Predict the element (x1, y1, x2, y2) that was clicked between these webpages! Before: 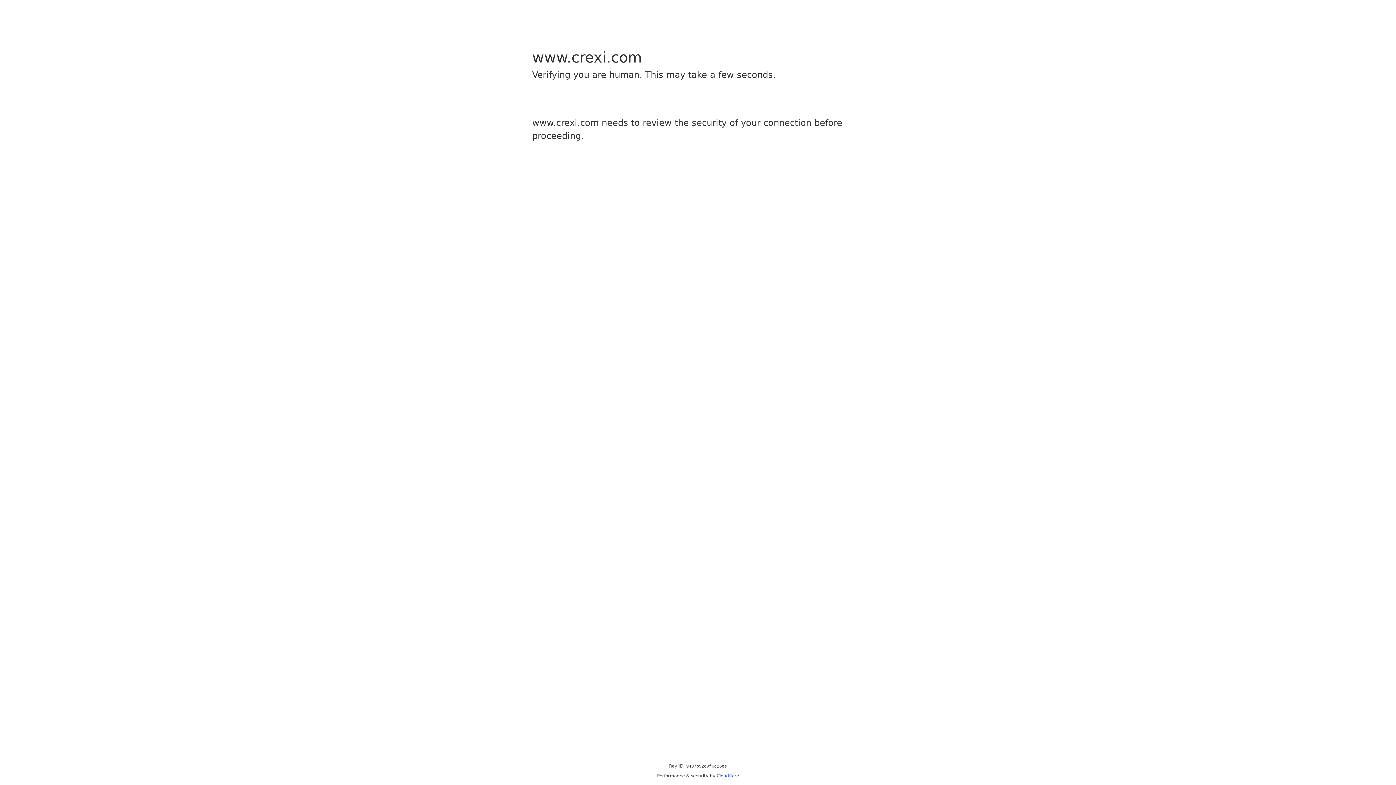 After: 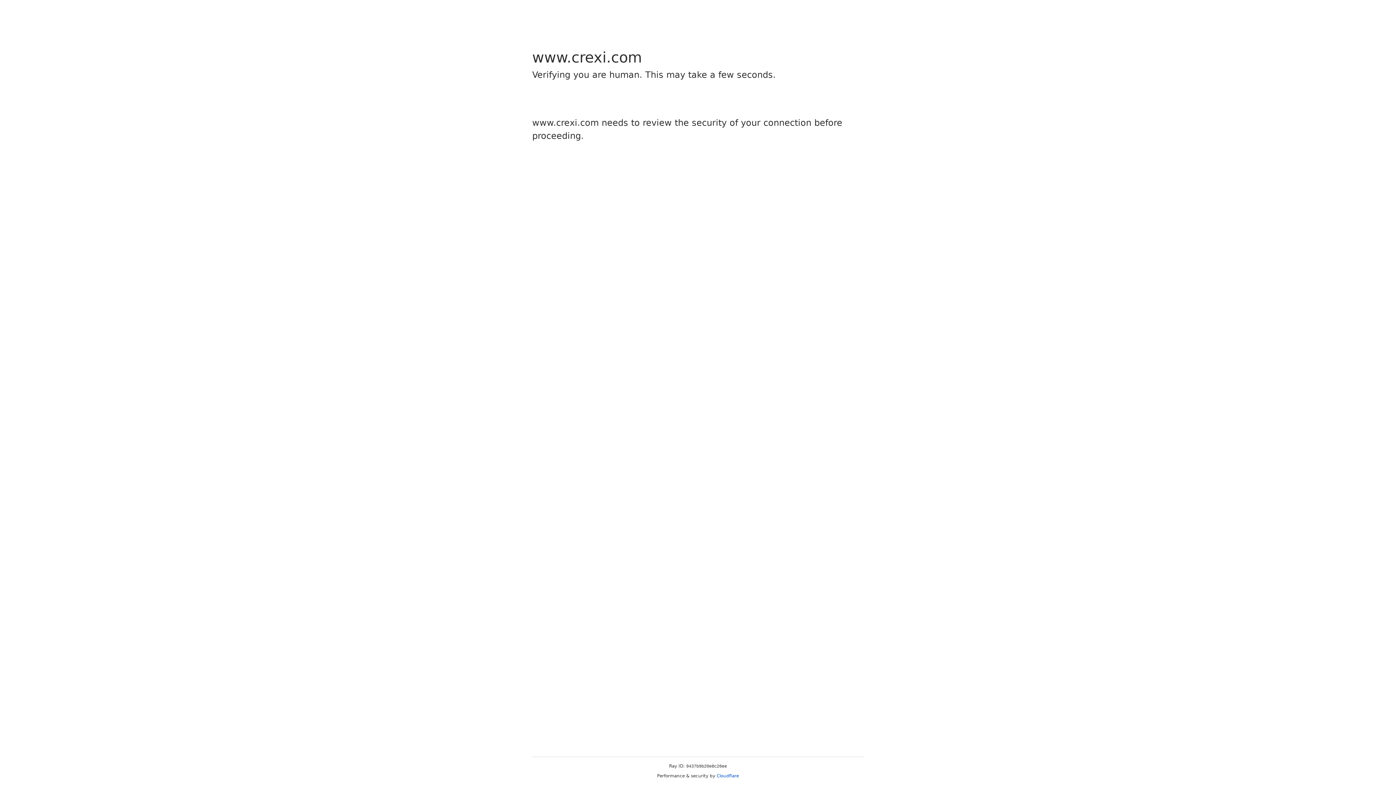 Action: bbox: (716, 773, 739, 778) label: Cloudflare